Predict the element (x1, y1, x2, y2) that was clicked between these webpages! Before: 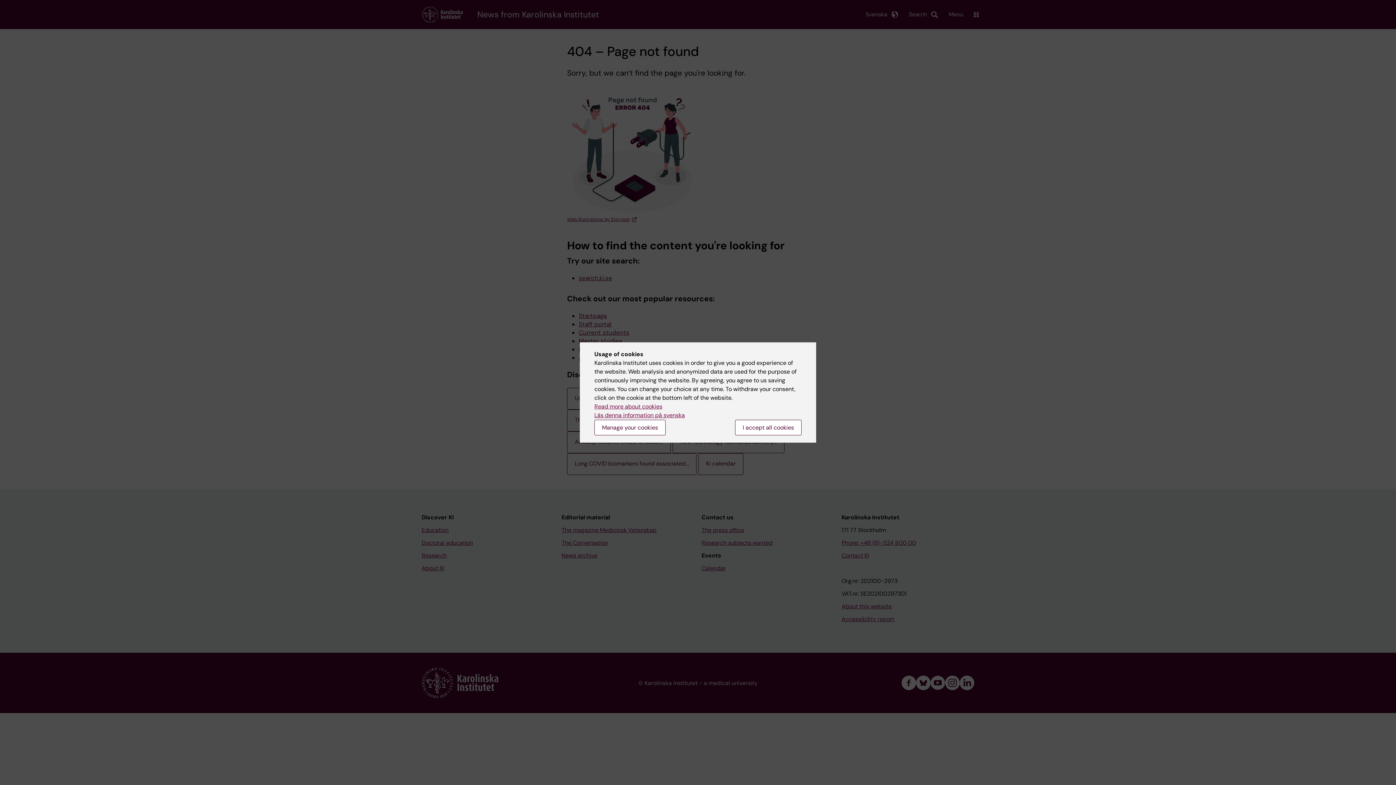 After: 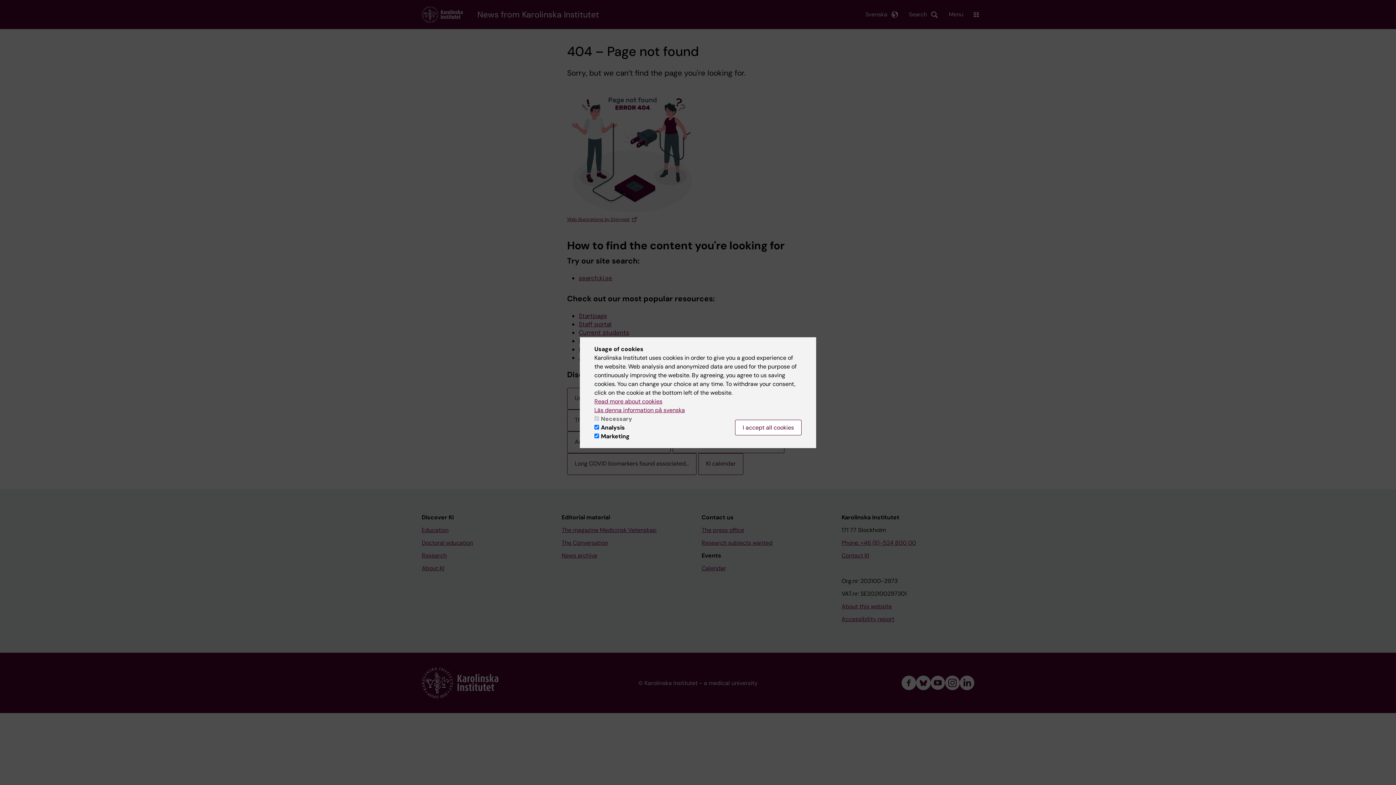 Action: label: Manage your cookies bbox: (594, 420, 665, 435)